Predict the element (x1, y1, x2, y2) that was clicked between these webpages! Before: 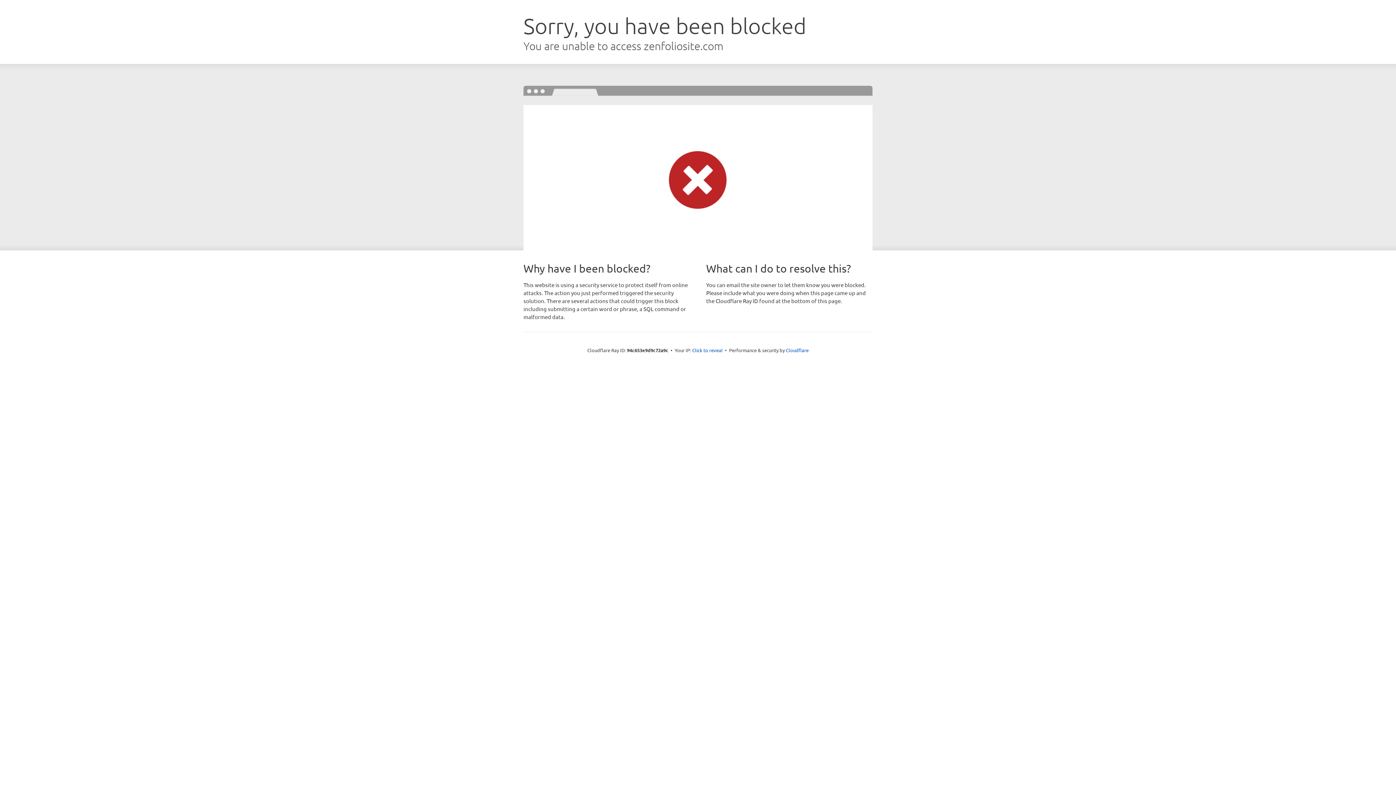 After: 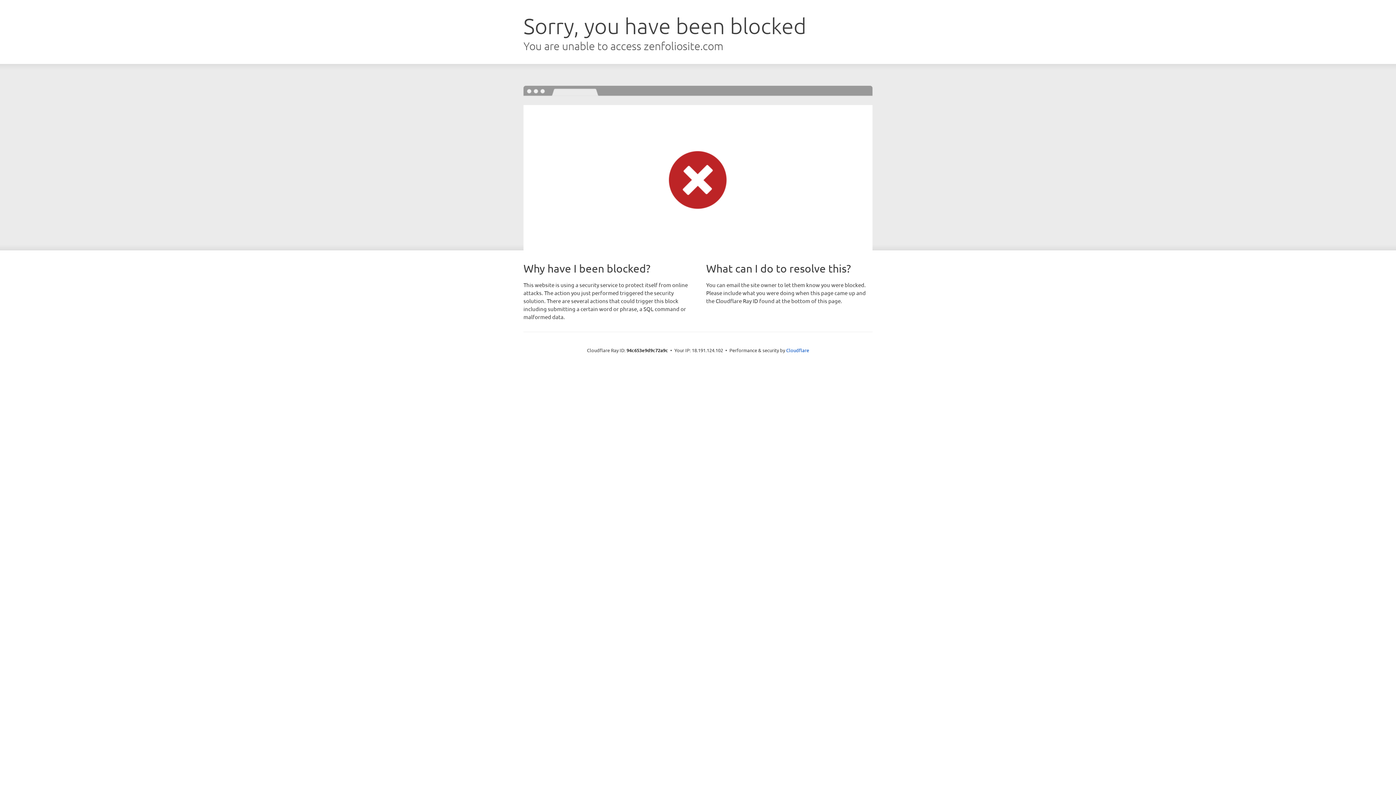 Action: label: Click to reveal bbox: (692, 346, 722, 353)